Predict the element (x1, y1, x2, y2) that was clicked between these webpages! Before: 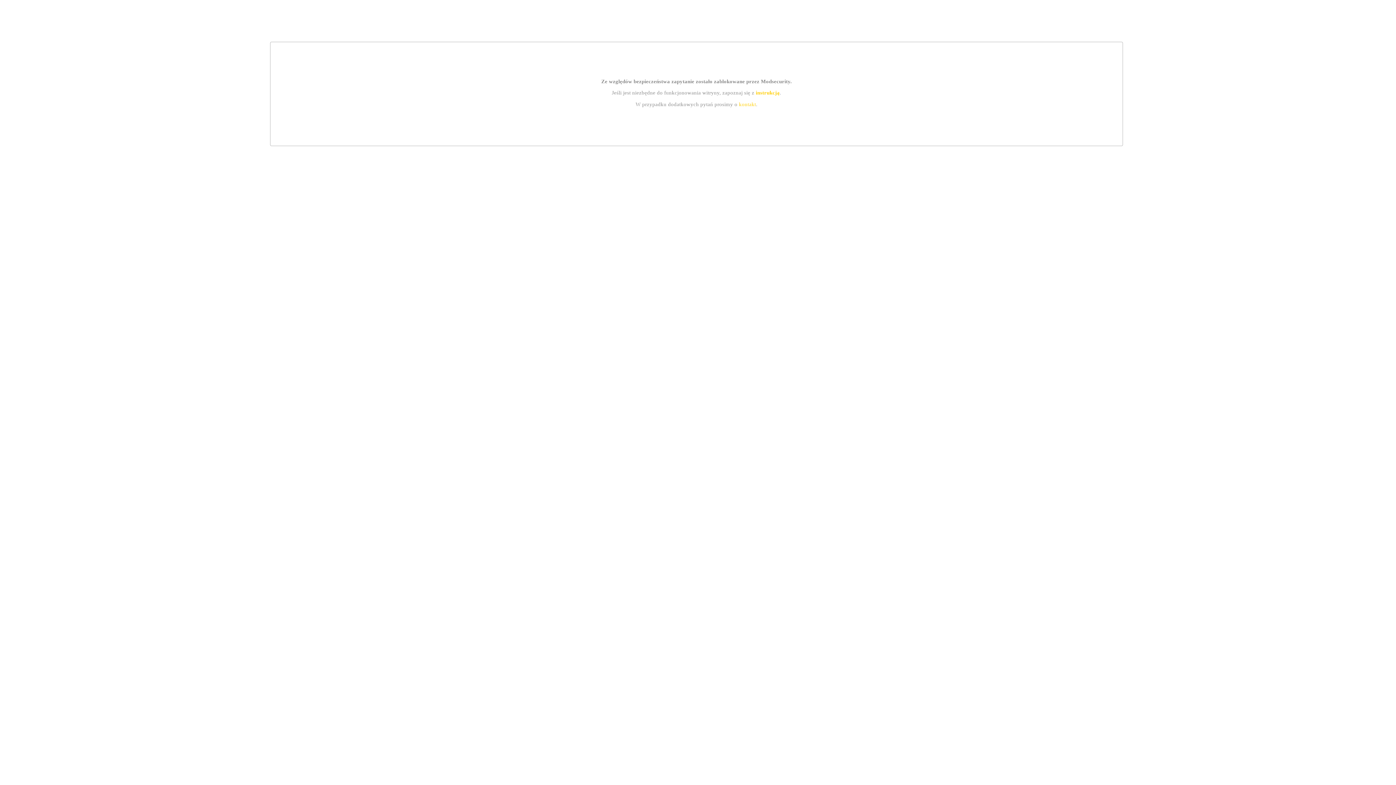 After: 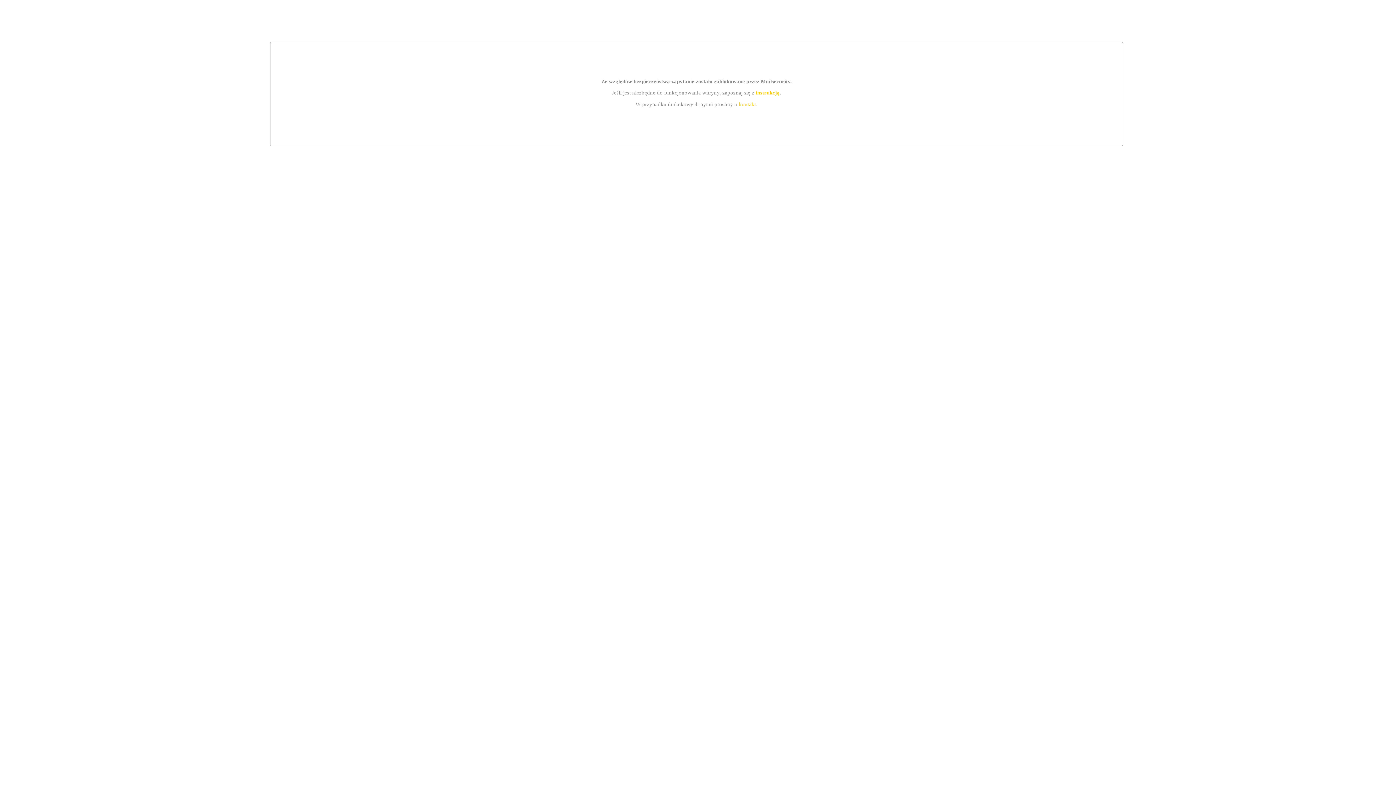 Action: bbox: (739, 101, 756, 107) label: kontakt